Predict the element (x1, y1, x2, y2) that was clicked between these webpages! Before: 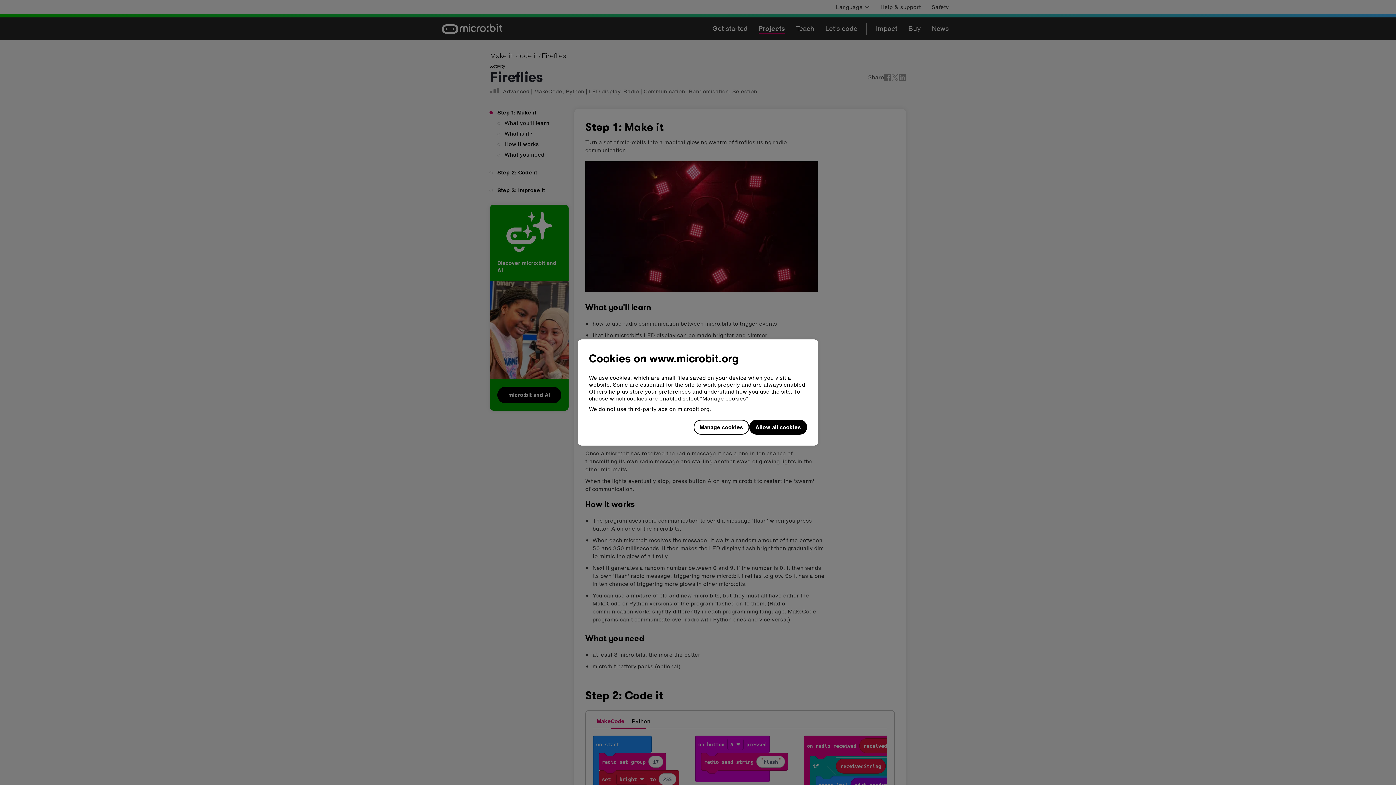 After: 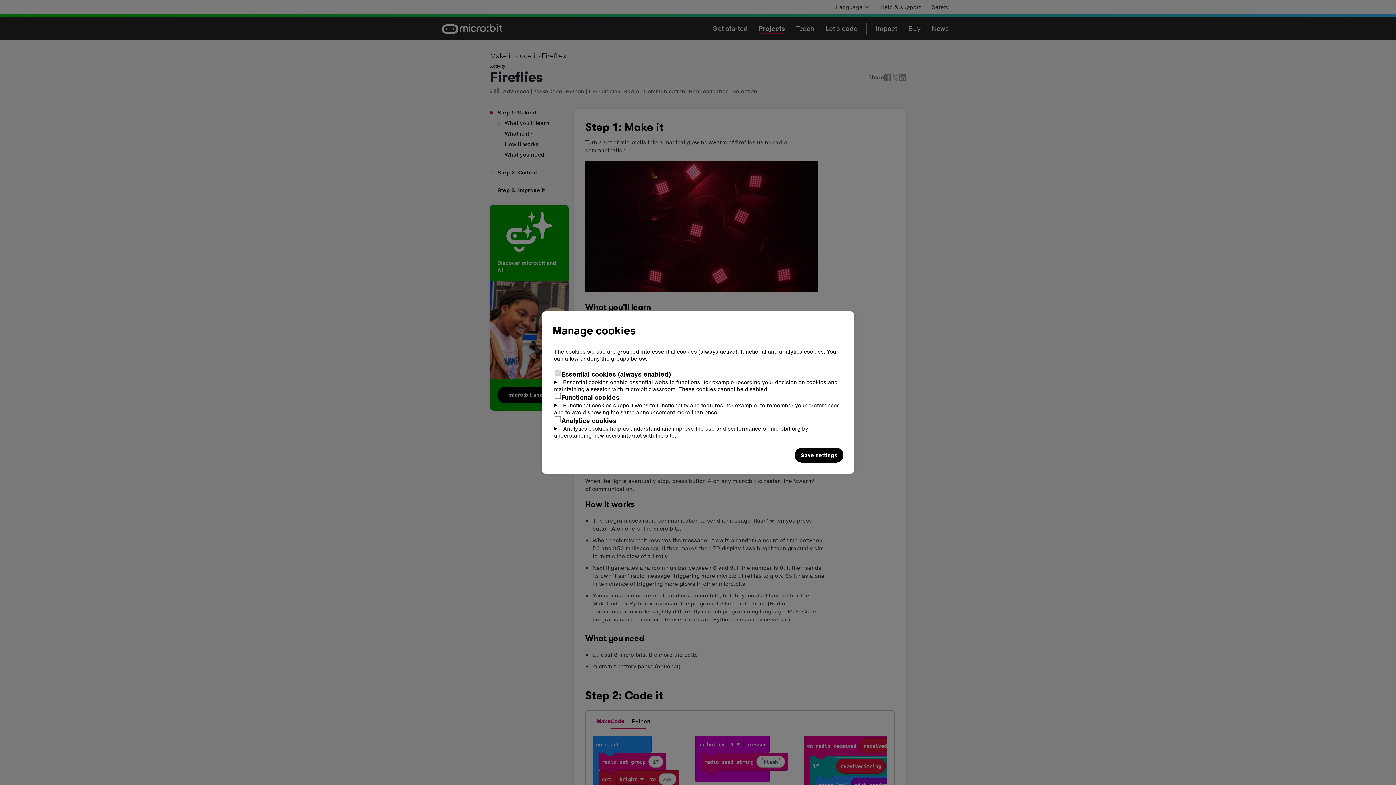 Action: label: Manage cookies bbox: (693, 420, 749, 435)